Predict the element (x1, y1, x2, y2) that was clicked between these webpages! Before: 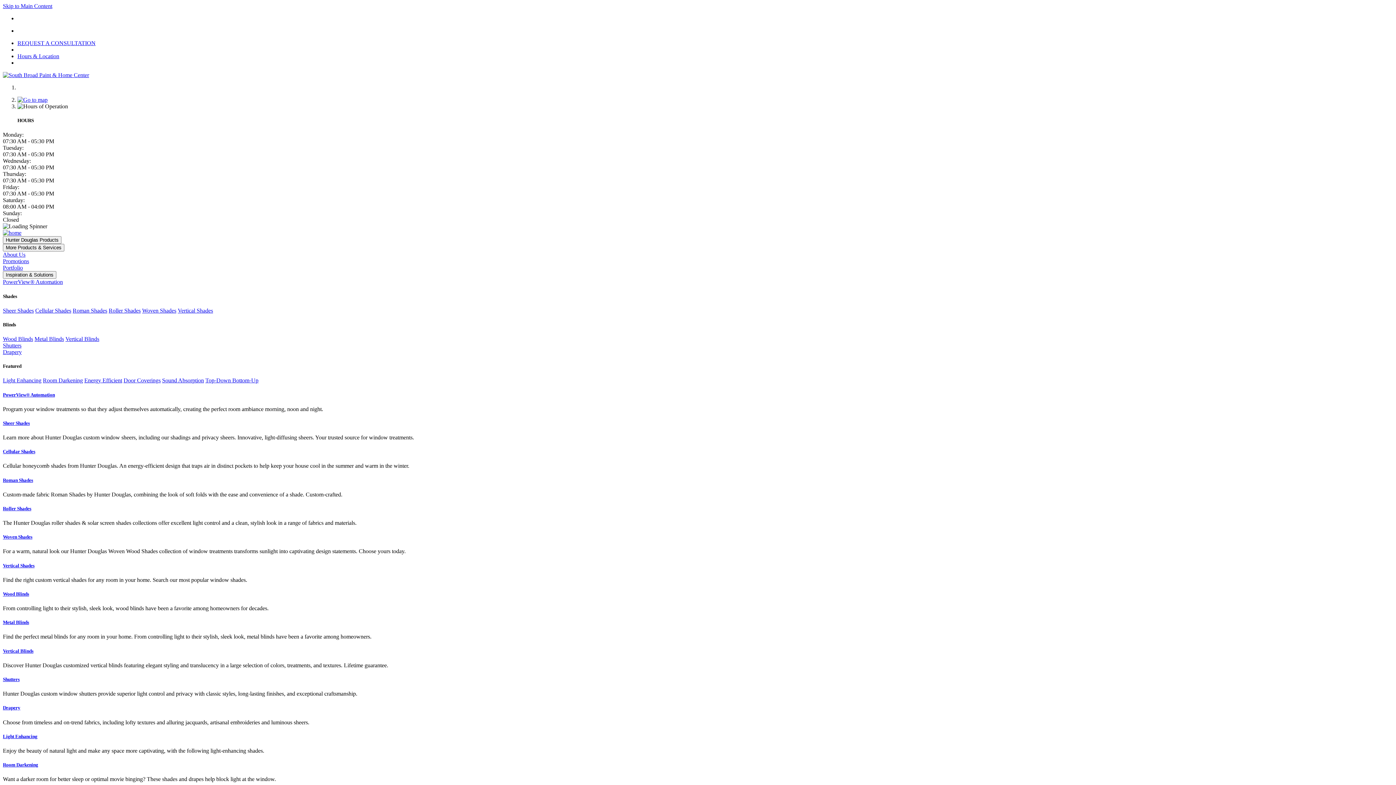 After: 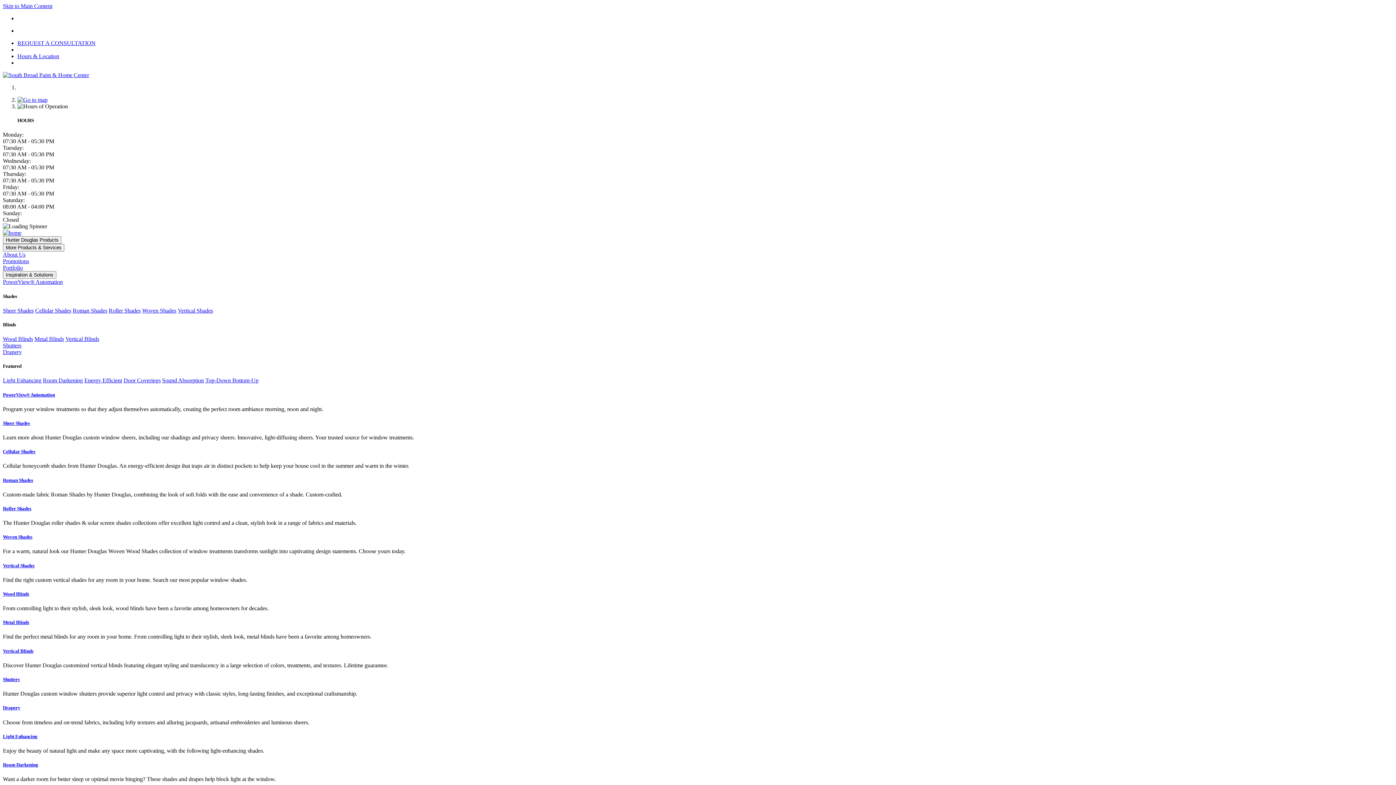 Action: label: Promotions bbox: (2, 258, 29, 264)